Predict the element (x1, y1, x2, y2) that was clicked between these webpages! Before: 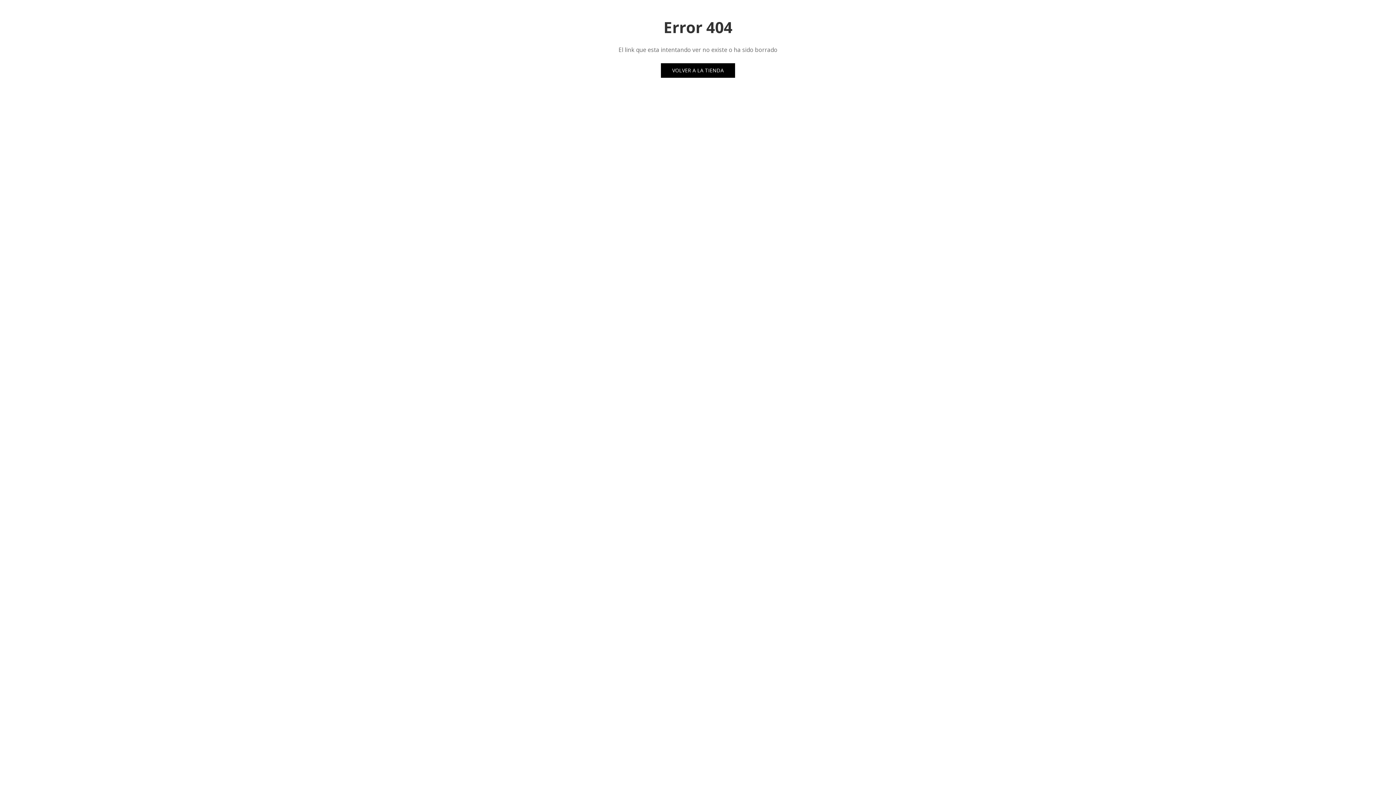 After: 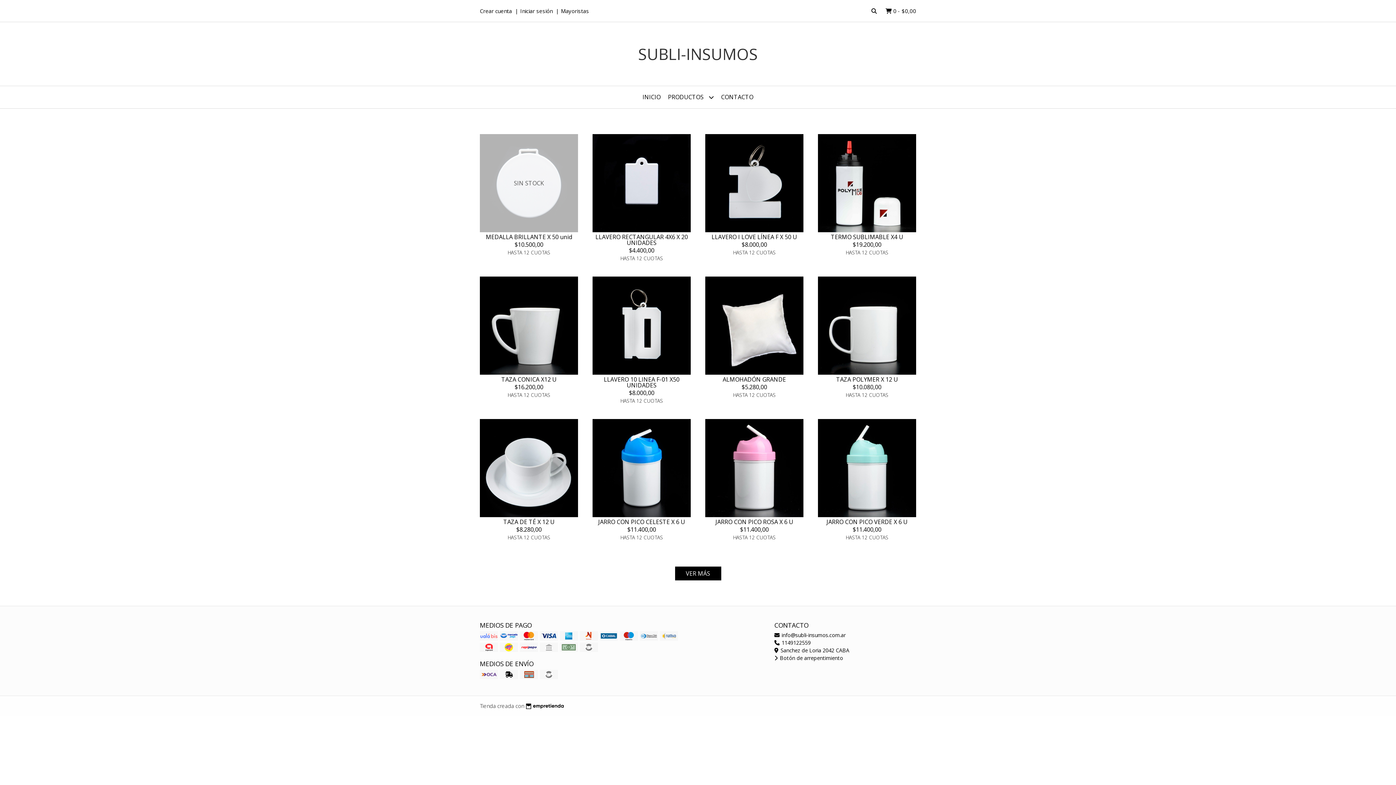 Action: label: VOLVER A LA TIENDA bbox: (661, 63, 735, 77)